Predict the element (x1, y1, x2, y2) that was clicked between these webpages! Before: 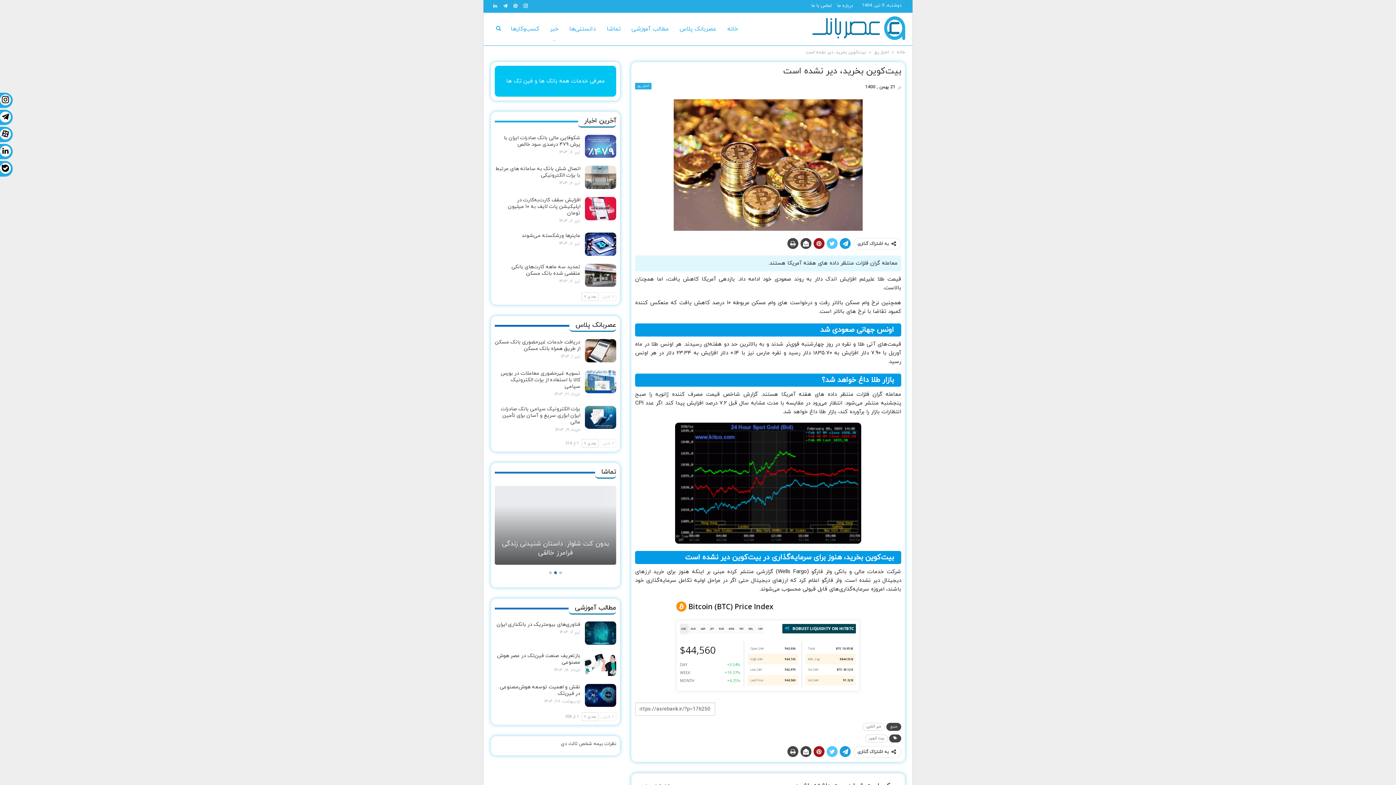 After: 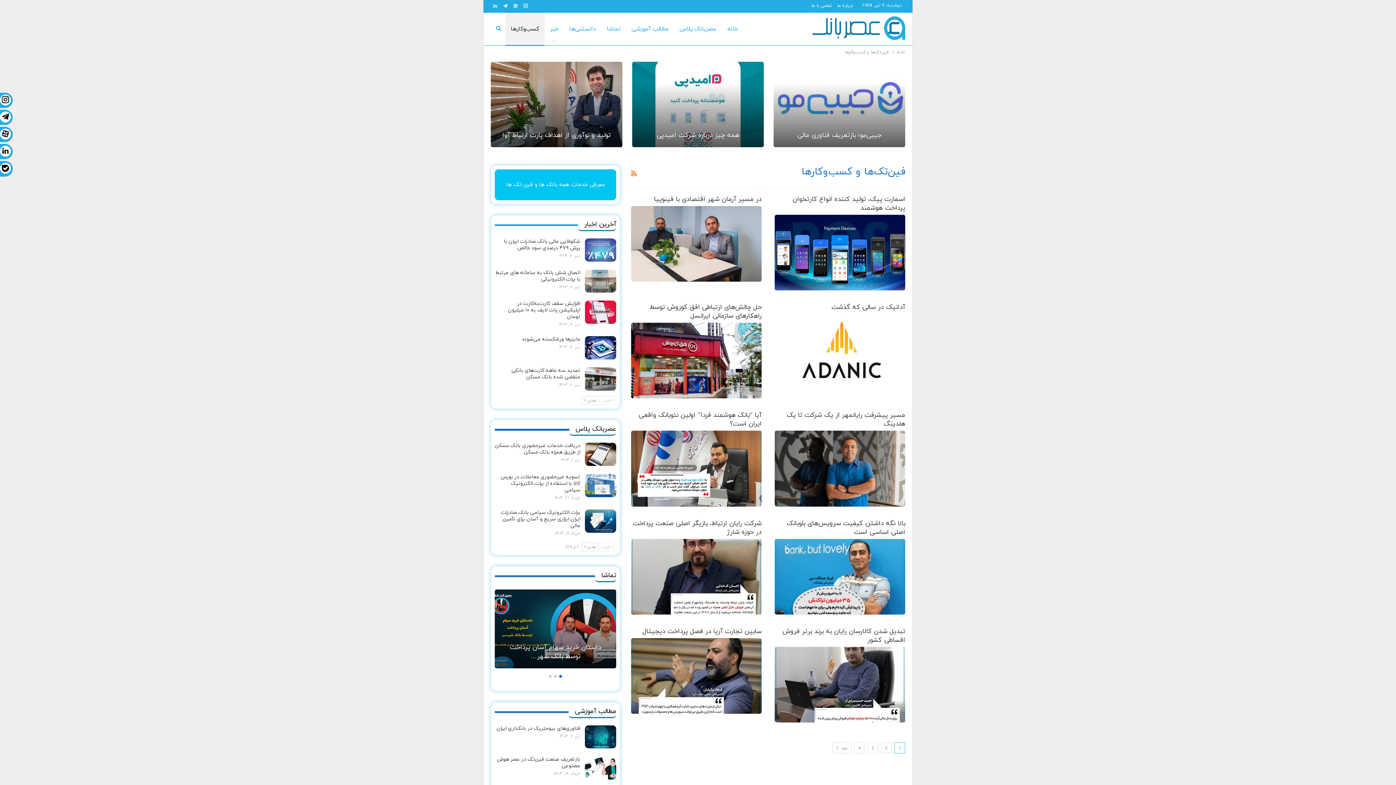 Action: bbox: (505, 12, 544, 45) label: کسب‌و‌کارها